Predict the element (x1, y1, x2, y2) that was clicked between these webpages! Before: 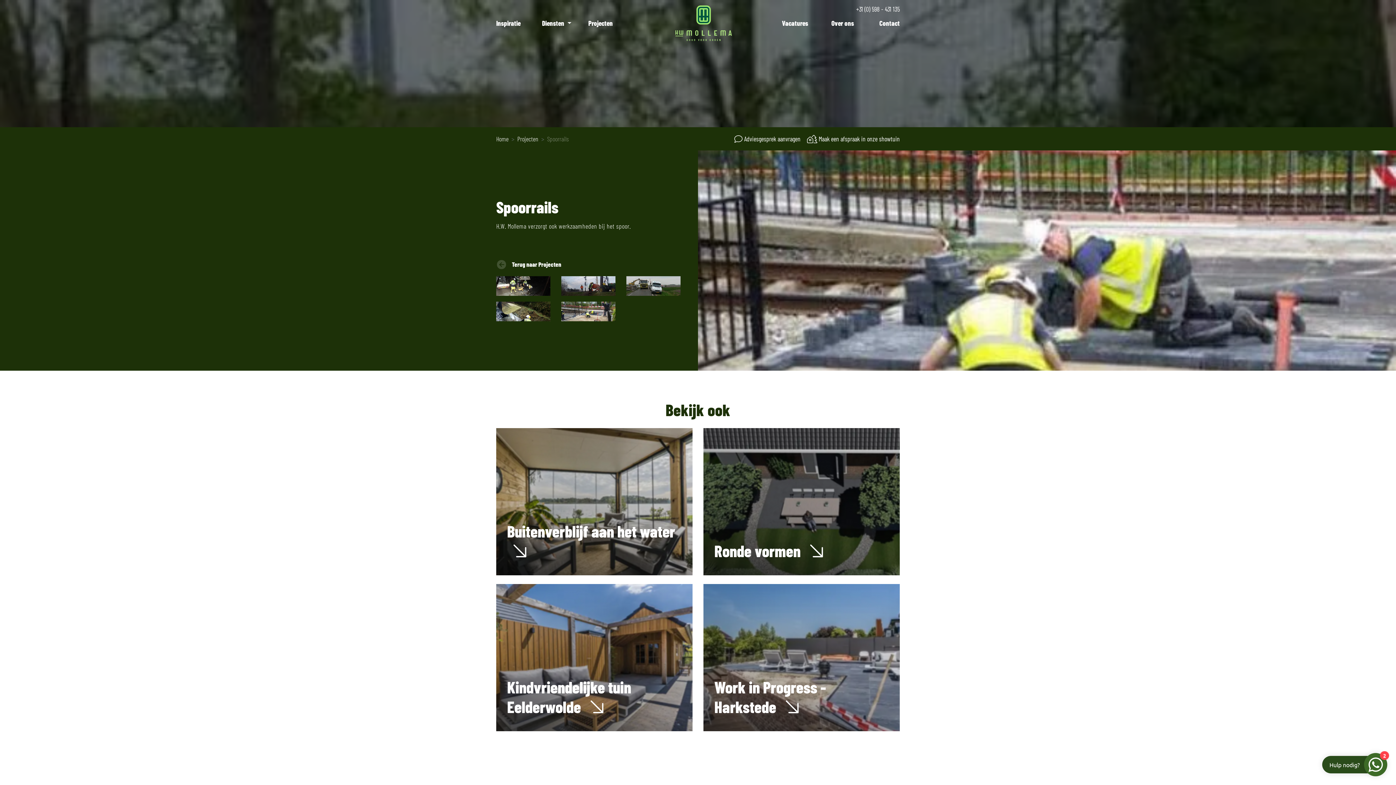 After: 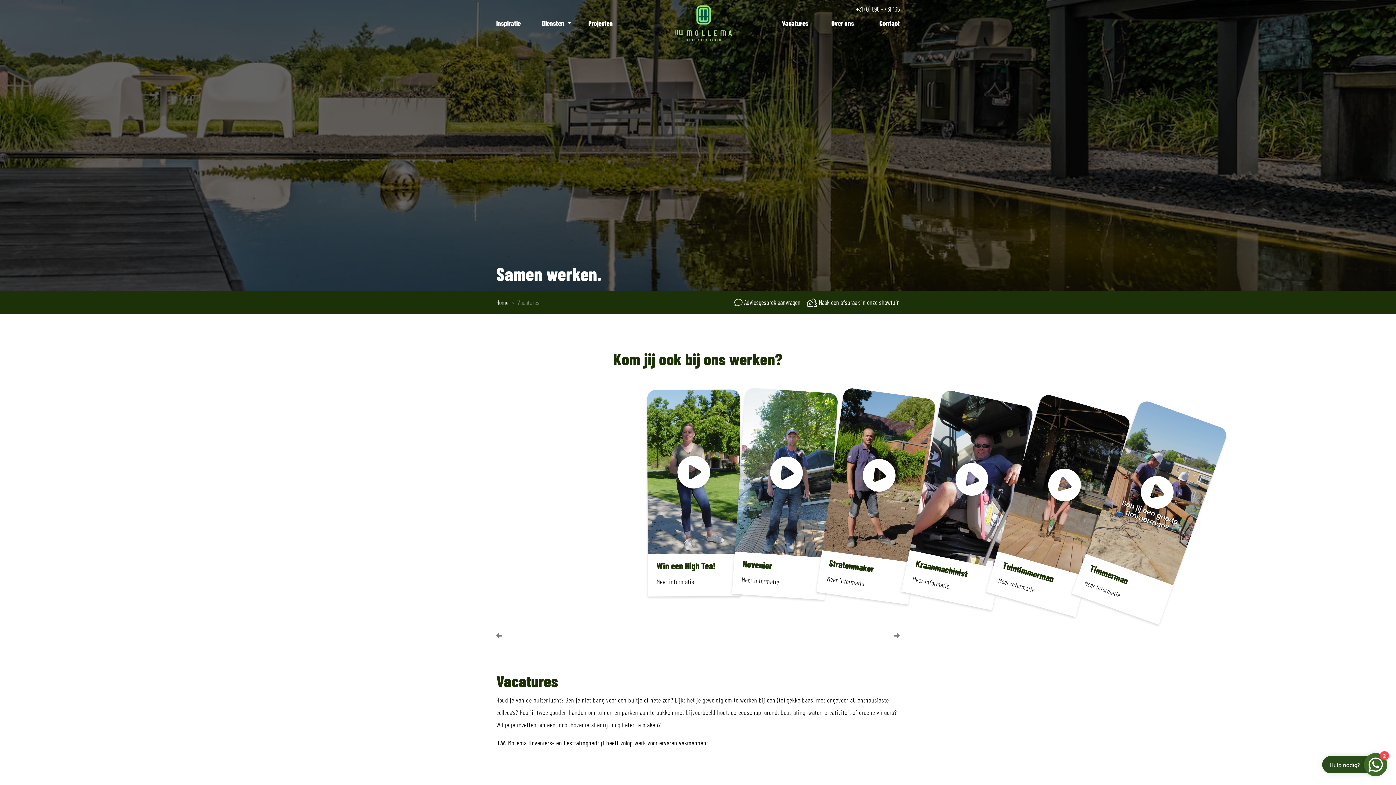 Action: bbox: (776, 14, 811, 32) label: Vacatures